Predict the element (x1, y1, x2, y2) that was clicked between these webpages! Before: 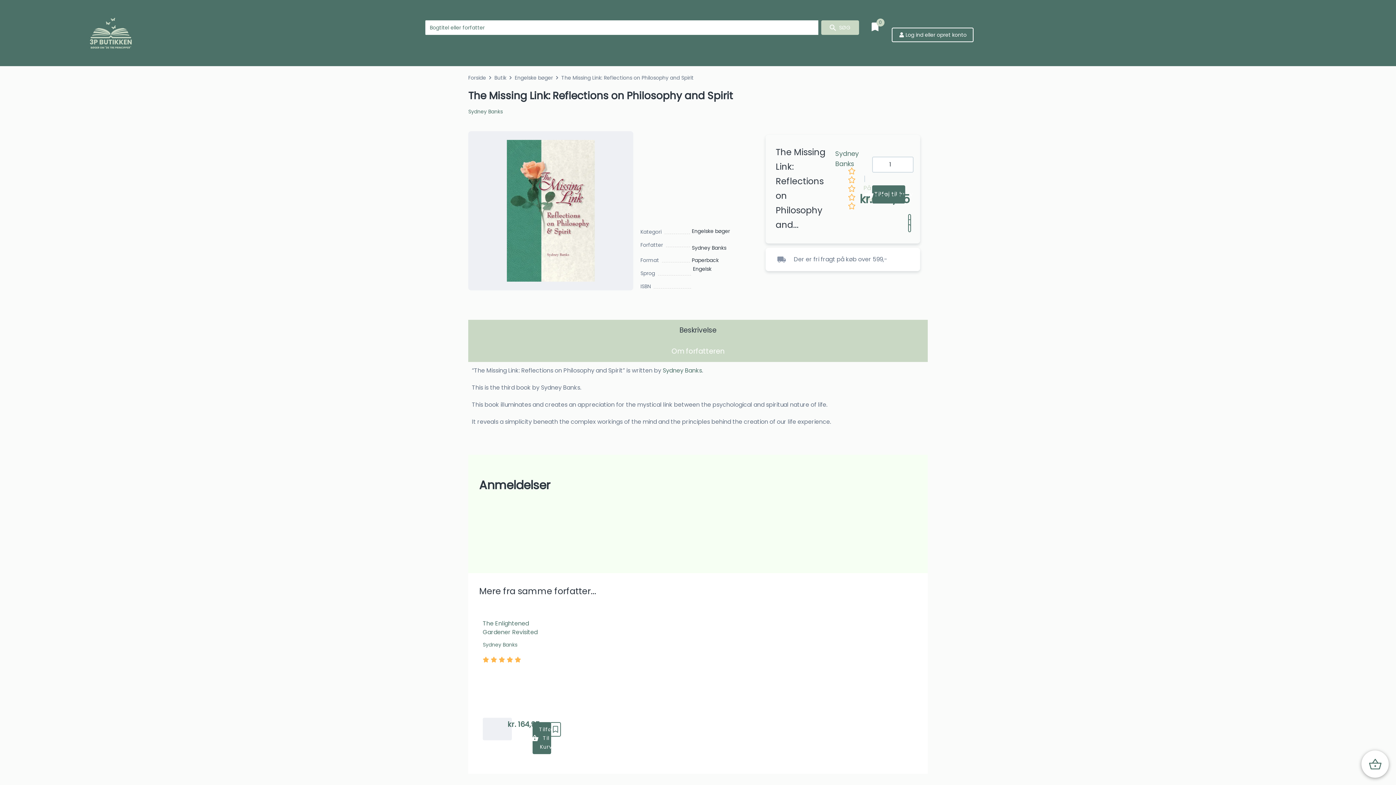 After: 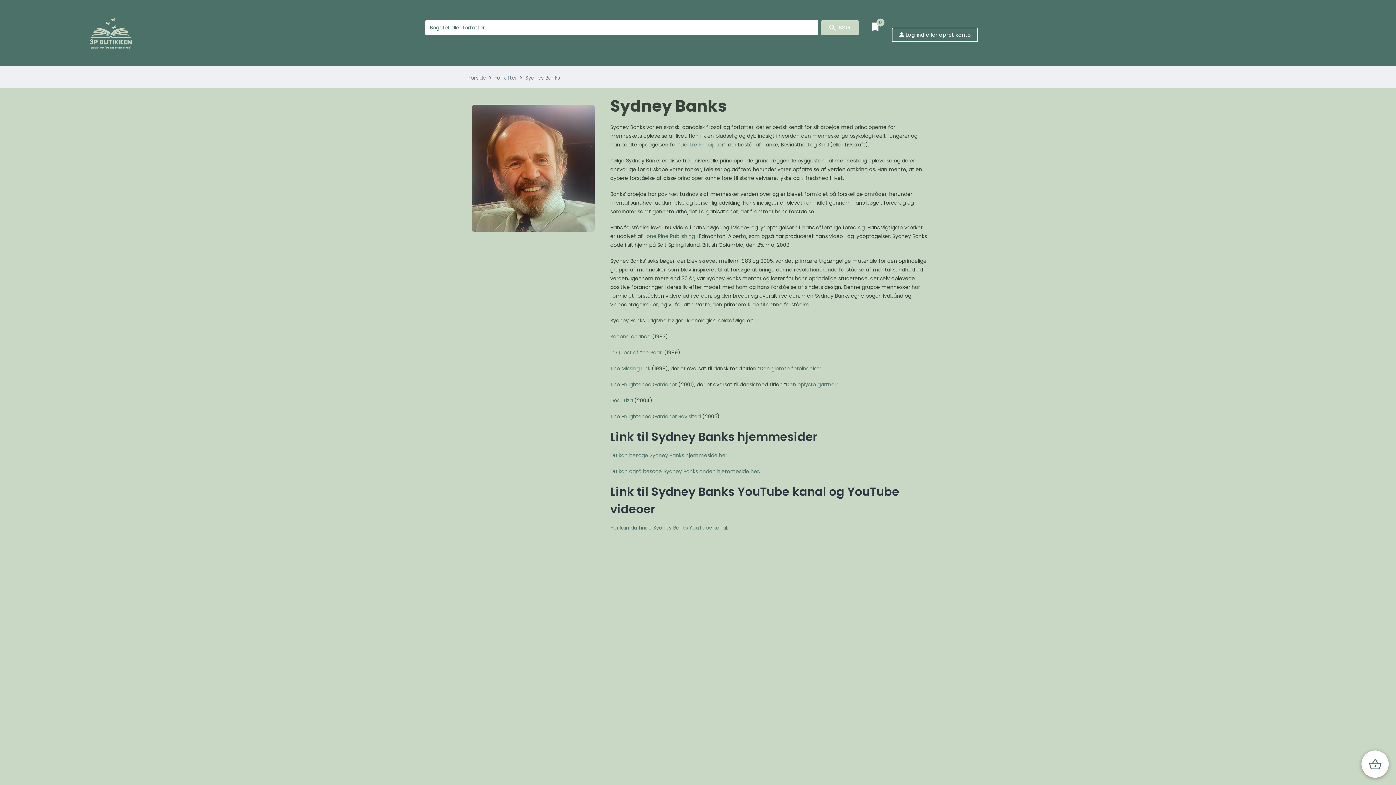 Action: label: Sydney Banks bbox: (835, 148, 859, 169)